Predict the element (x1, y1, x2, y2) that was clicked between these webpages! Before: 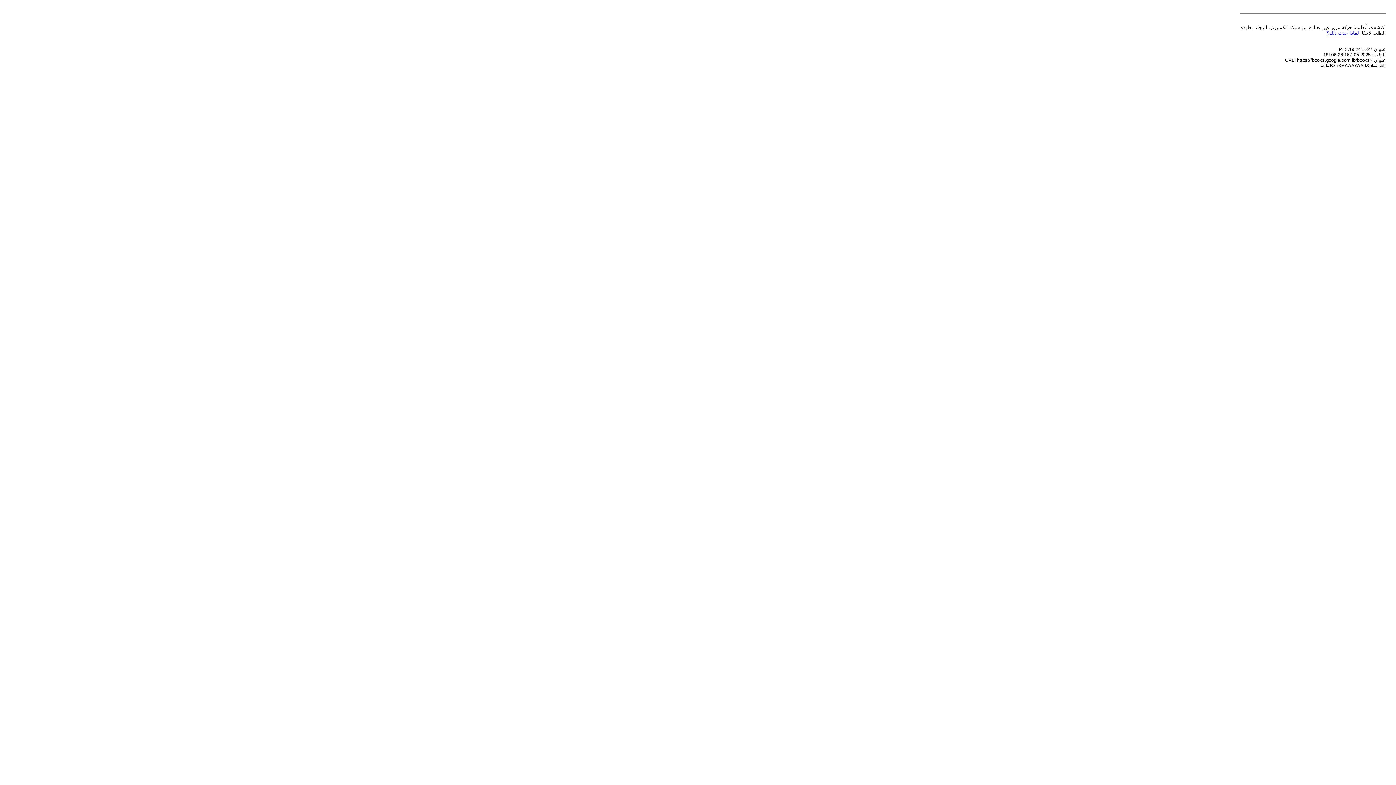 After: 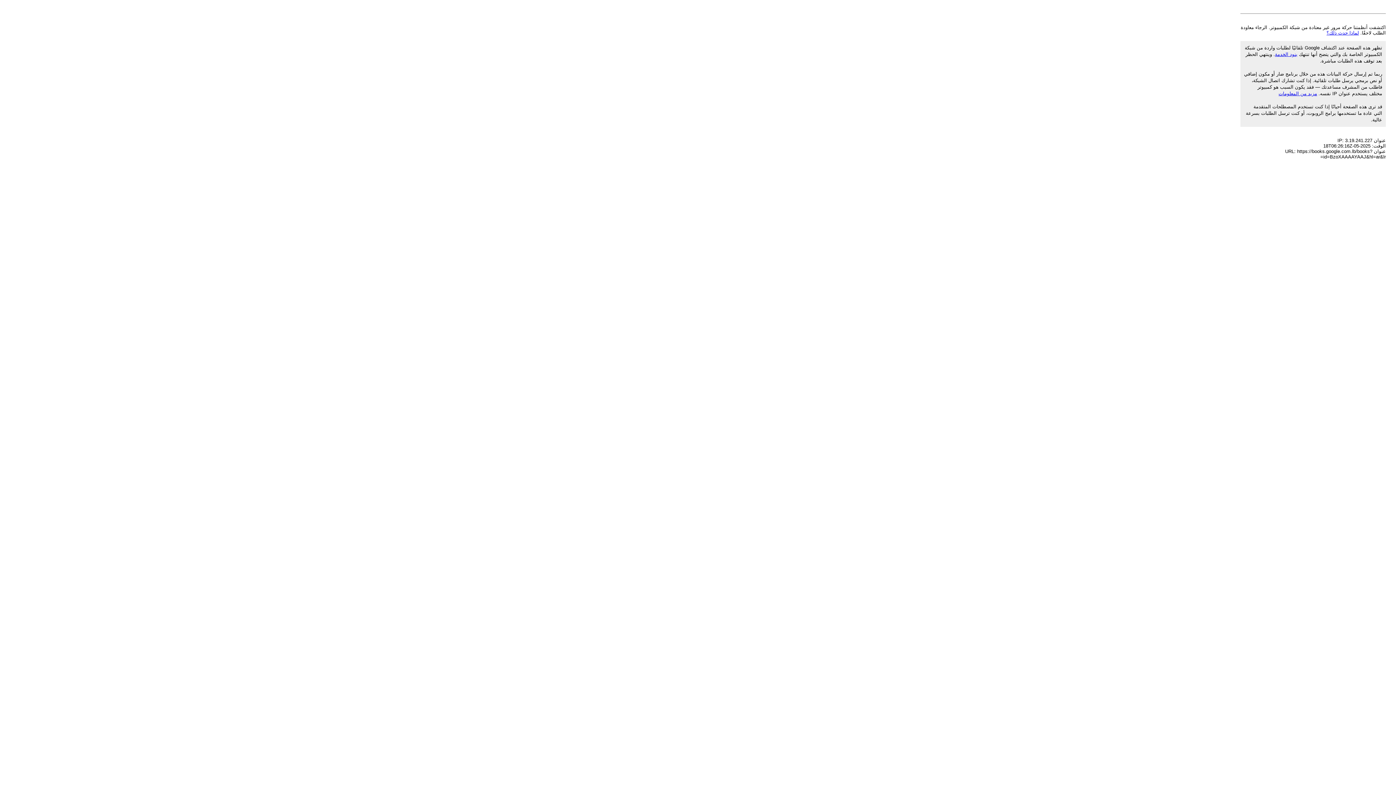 Action: label: لماذا حدث ذلك؟ bbox: (1326, 30, 1359, 35)